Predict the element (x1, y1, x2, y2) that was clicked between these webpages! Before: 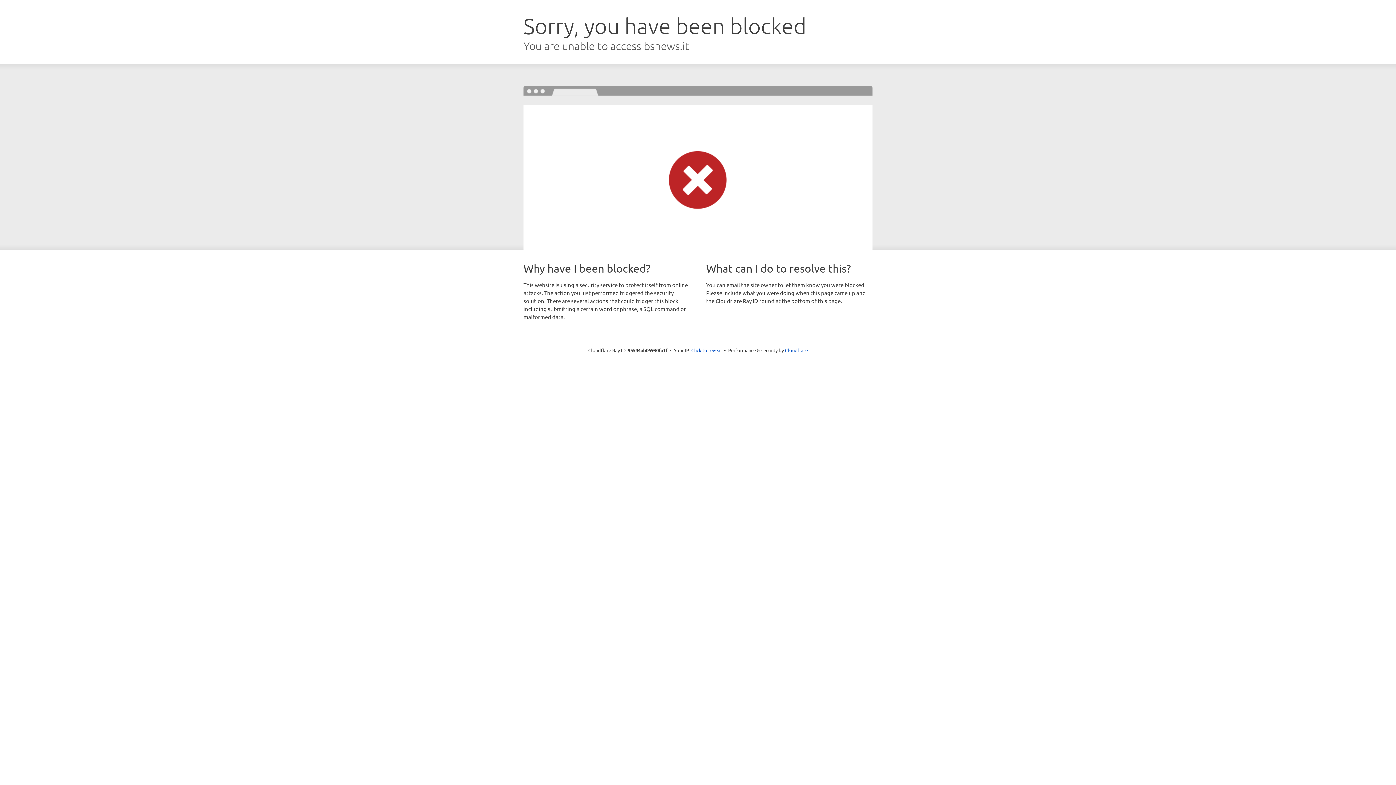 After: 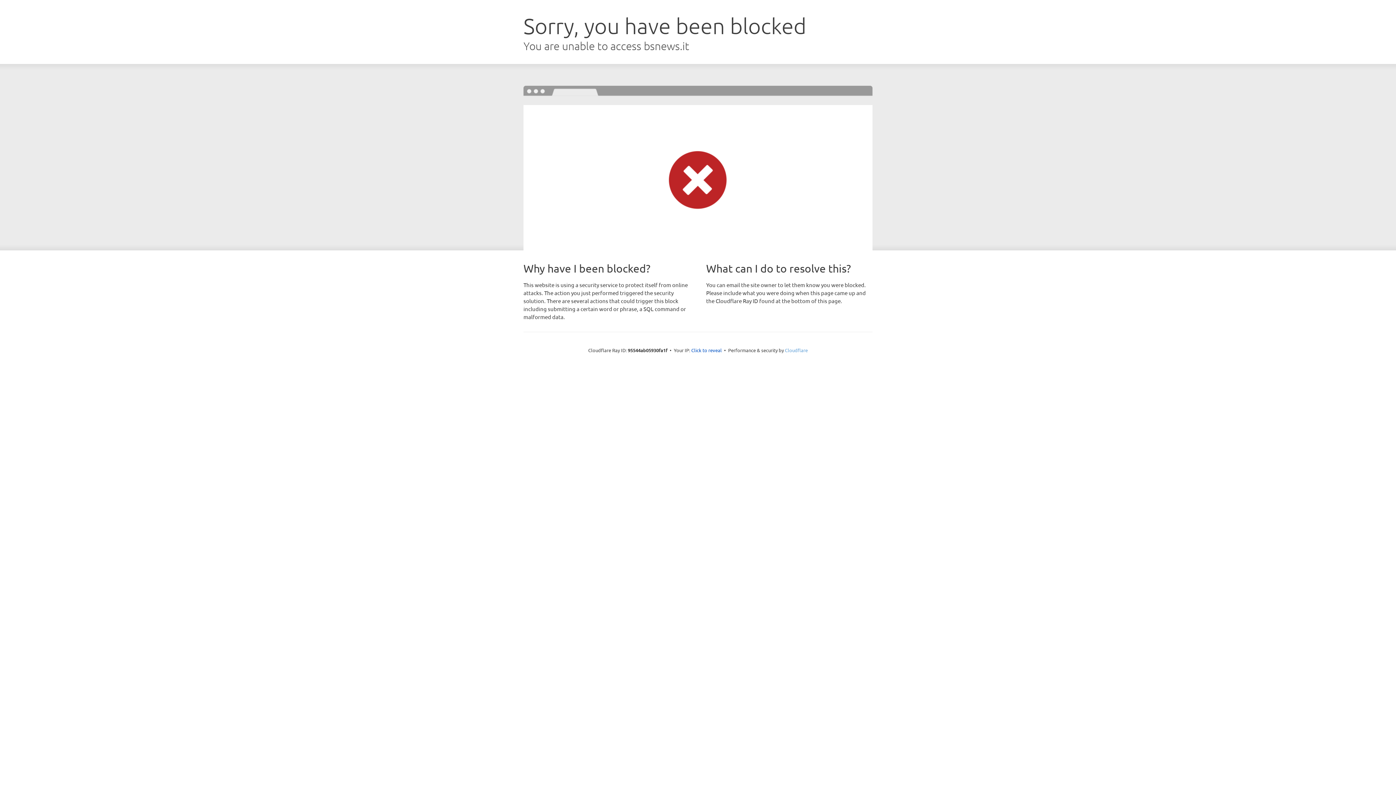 Action: bbox: (785, 347, 808, 353) label: Cloudflare